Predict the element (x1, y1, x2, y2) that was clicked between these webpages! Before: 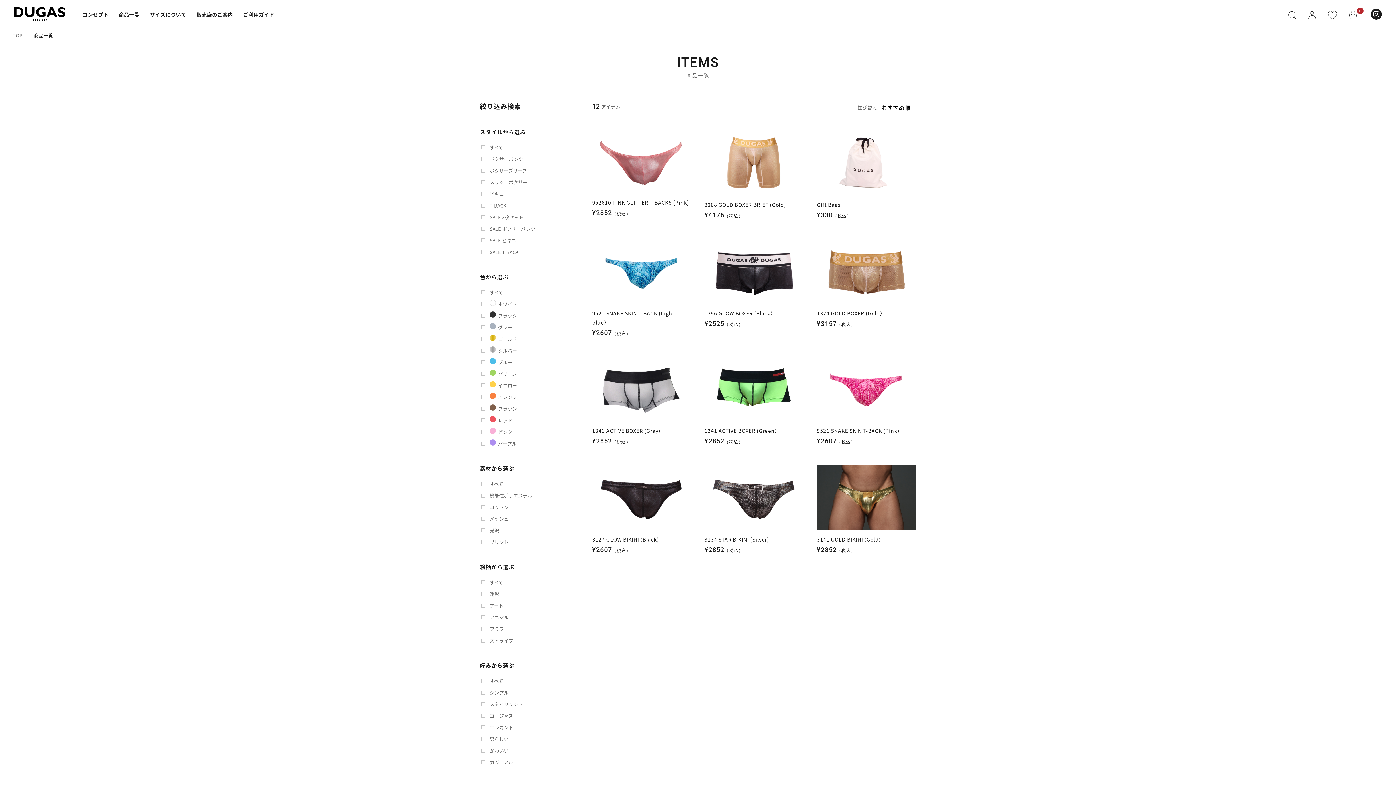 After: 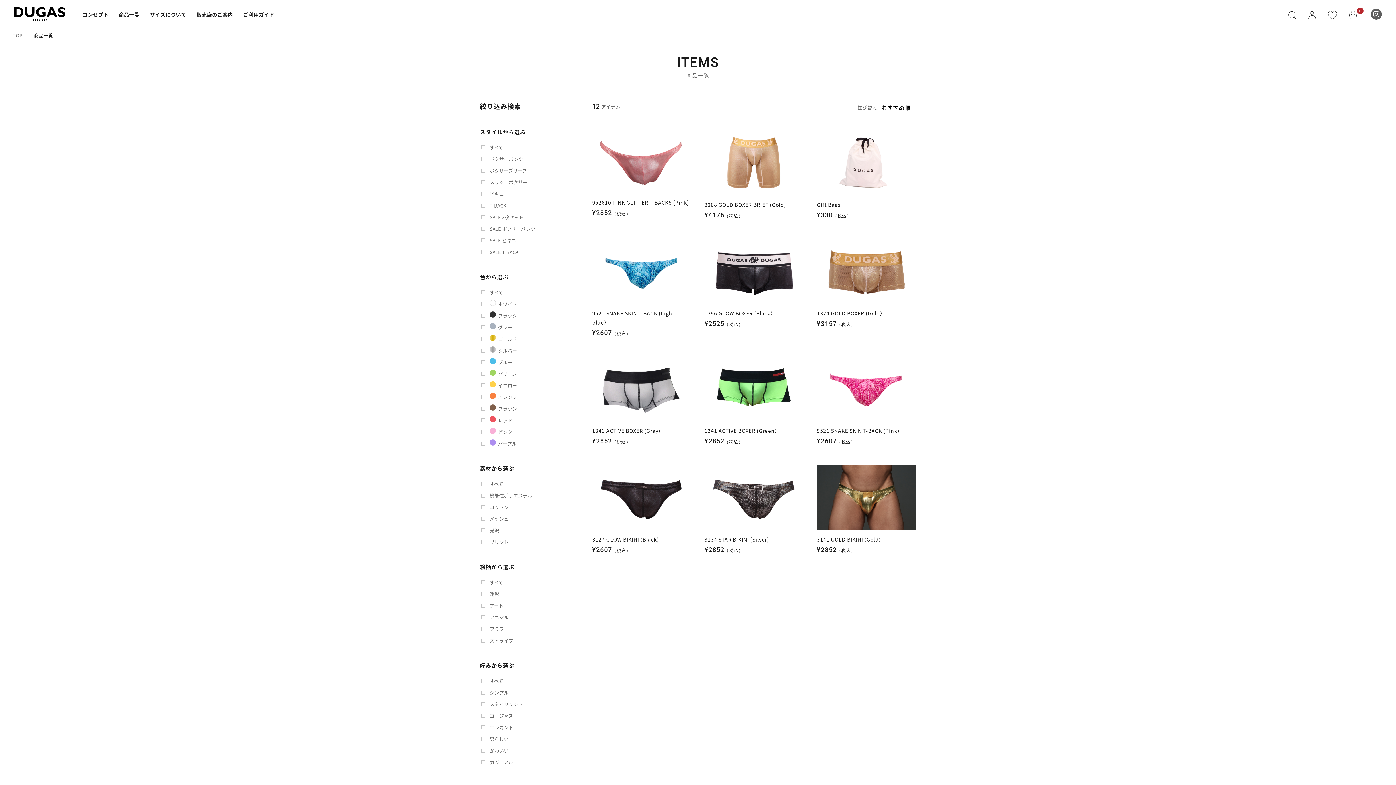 Action: bbox: (1371, 9, 1382, 18)